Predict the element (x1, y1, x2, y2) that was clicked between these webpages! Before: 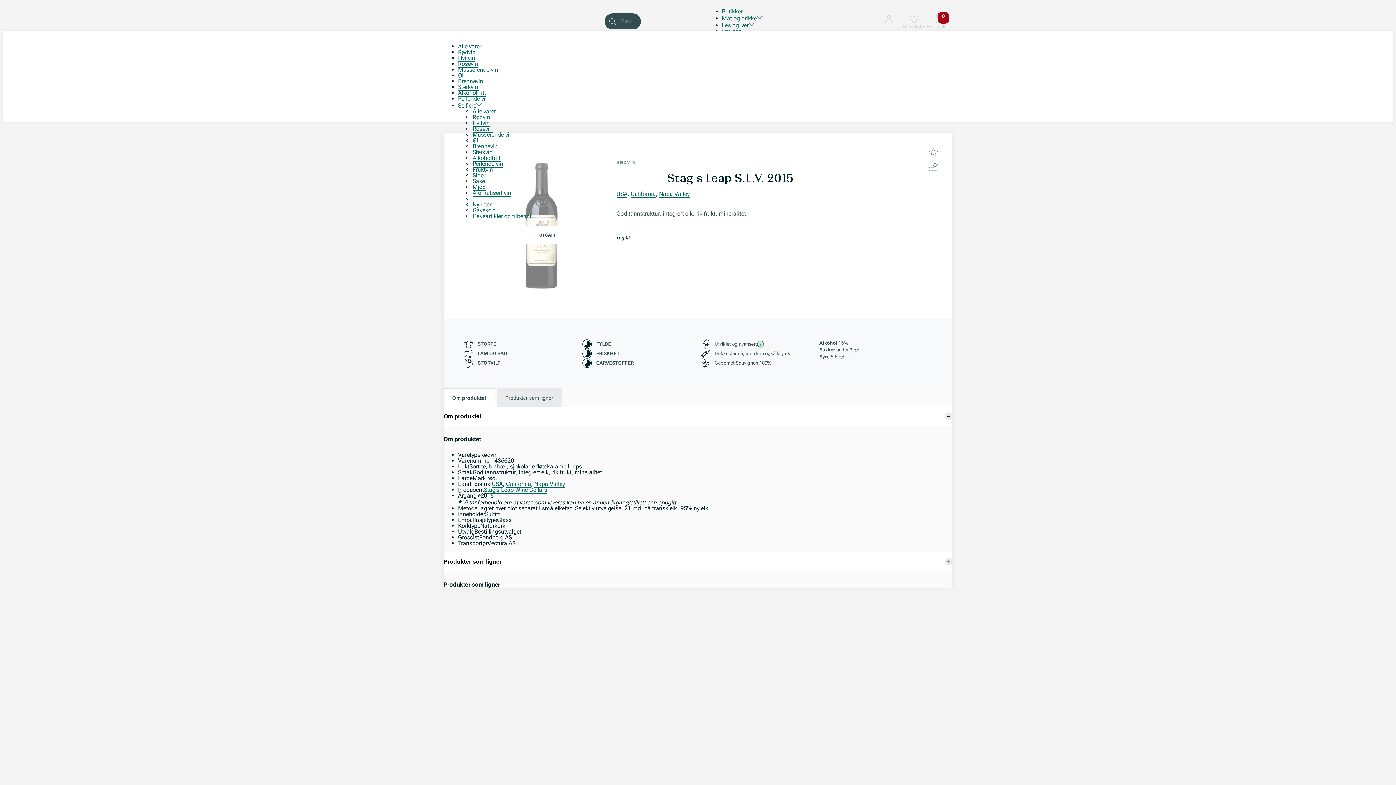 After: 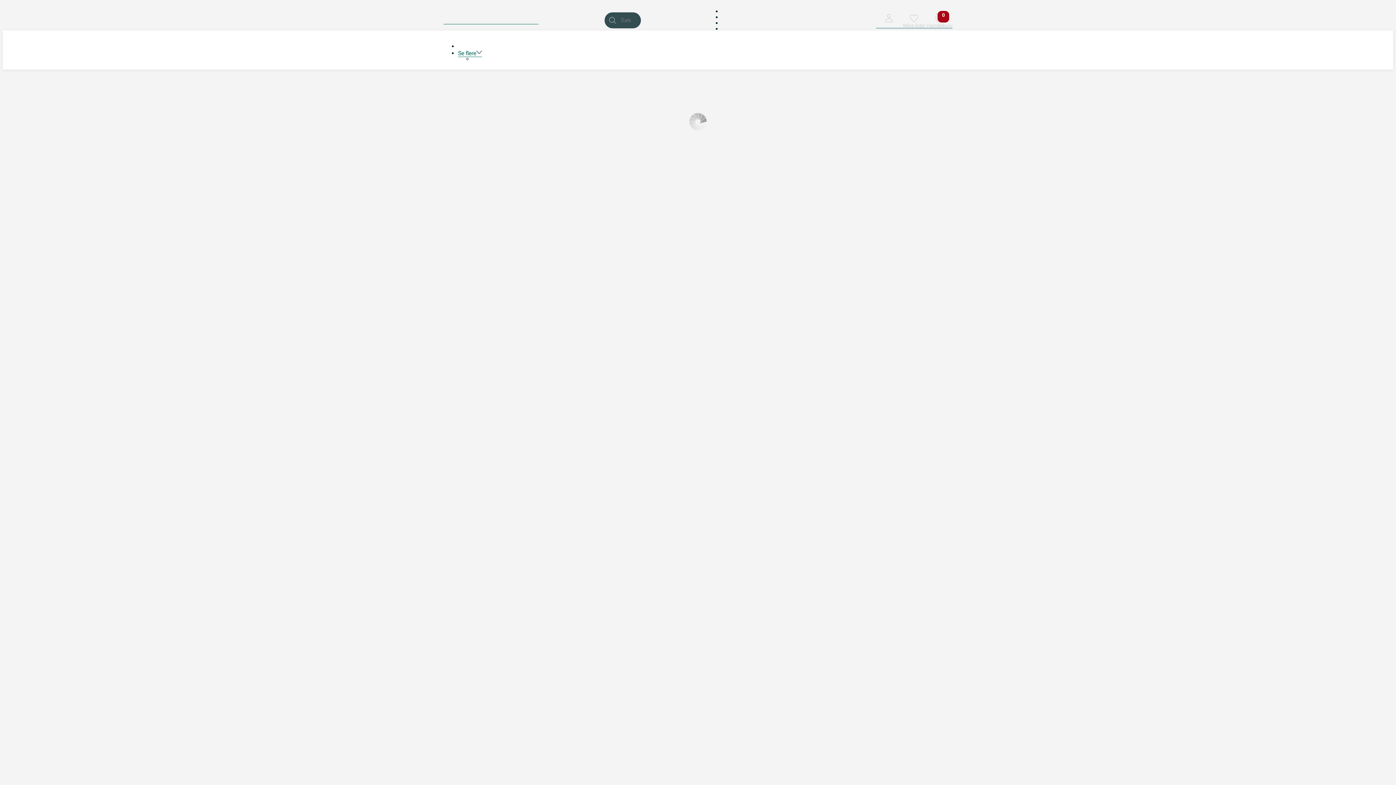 Action: label: Napa Valley bbox: (534, 480, 565, 488)